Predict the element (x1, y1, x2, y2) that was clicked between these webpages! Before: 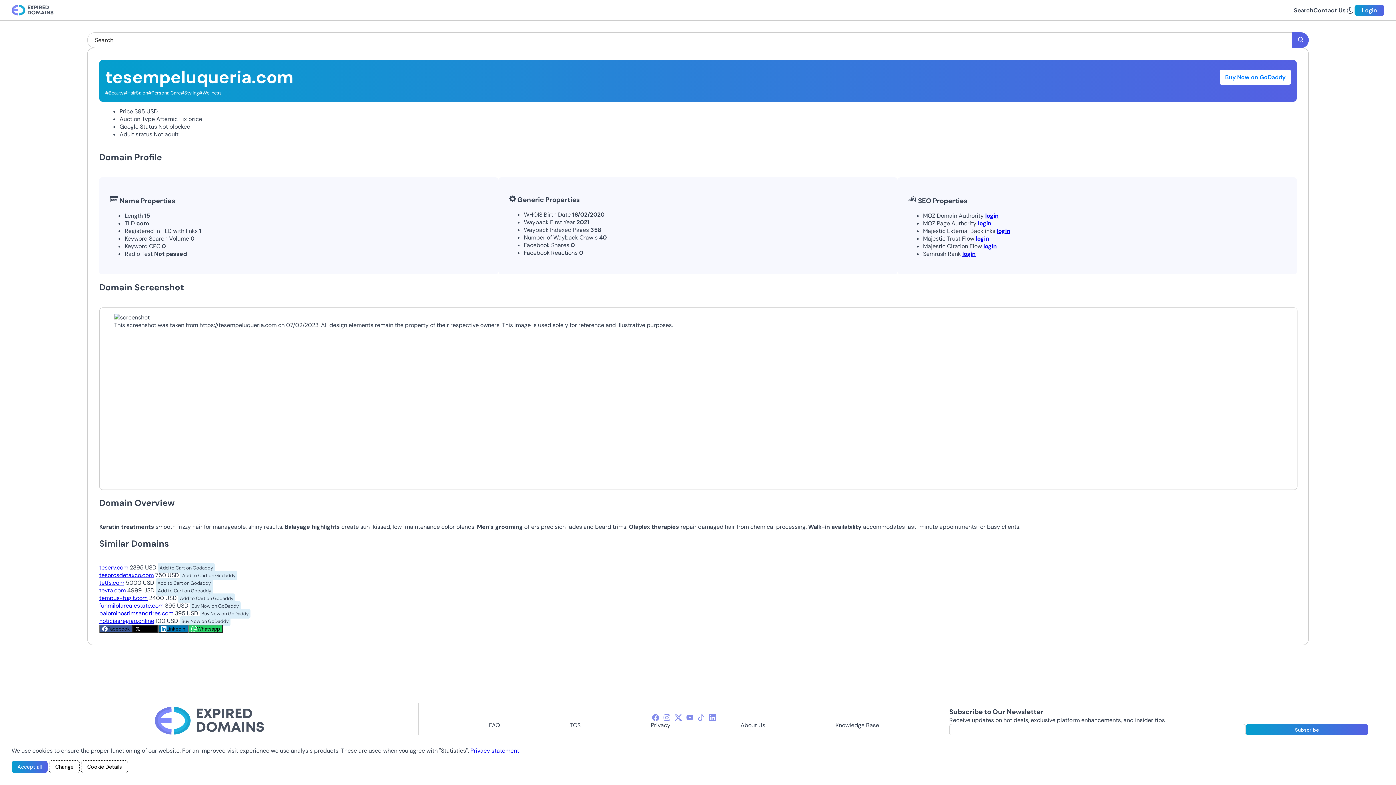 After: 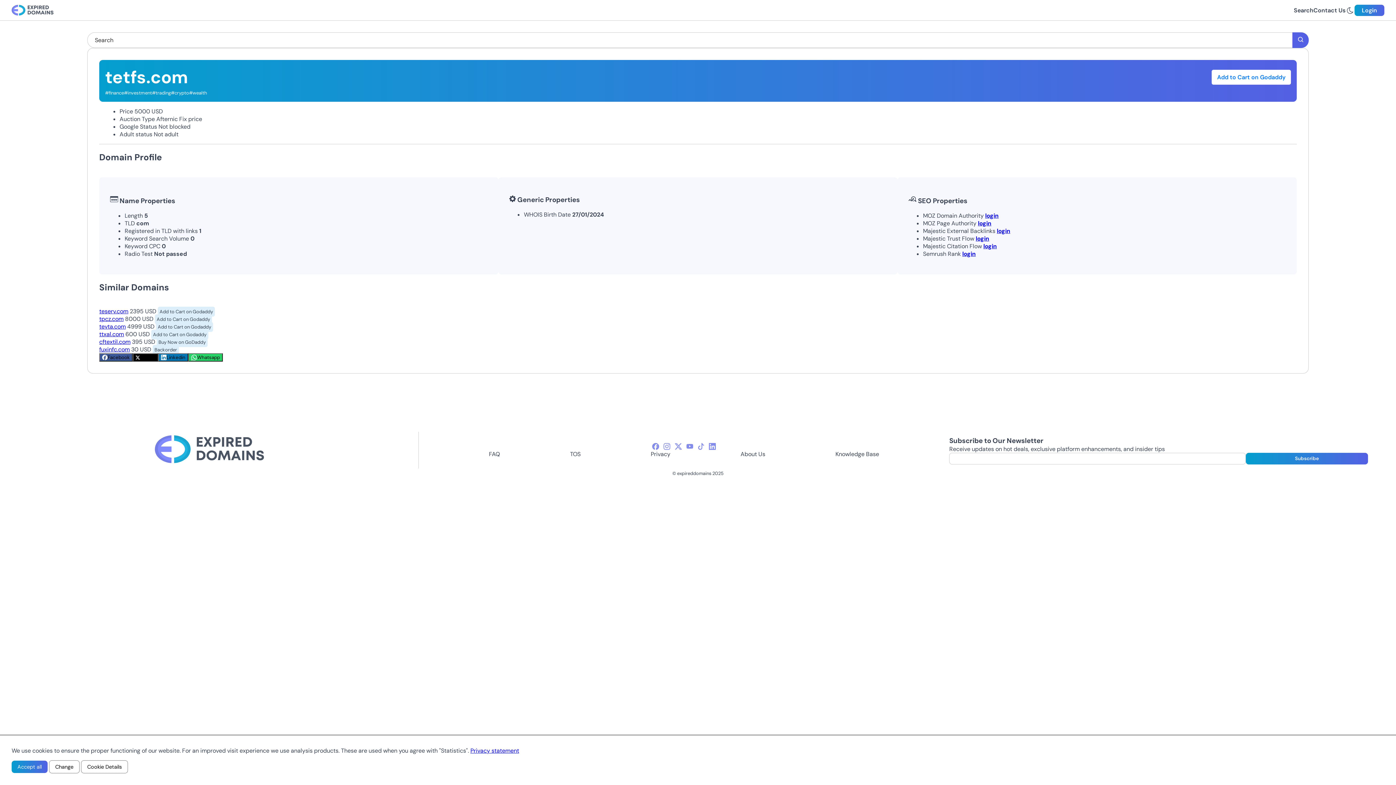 Action: label: tetfs.com bbox: (99, 579, 124, 586)